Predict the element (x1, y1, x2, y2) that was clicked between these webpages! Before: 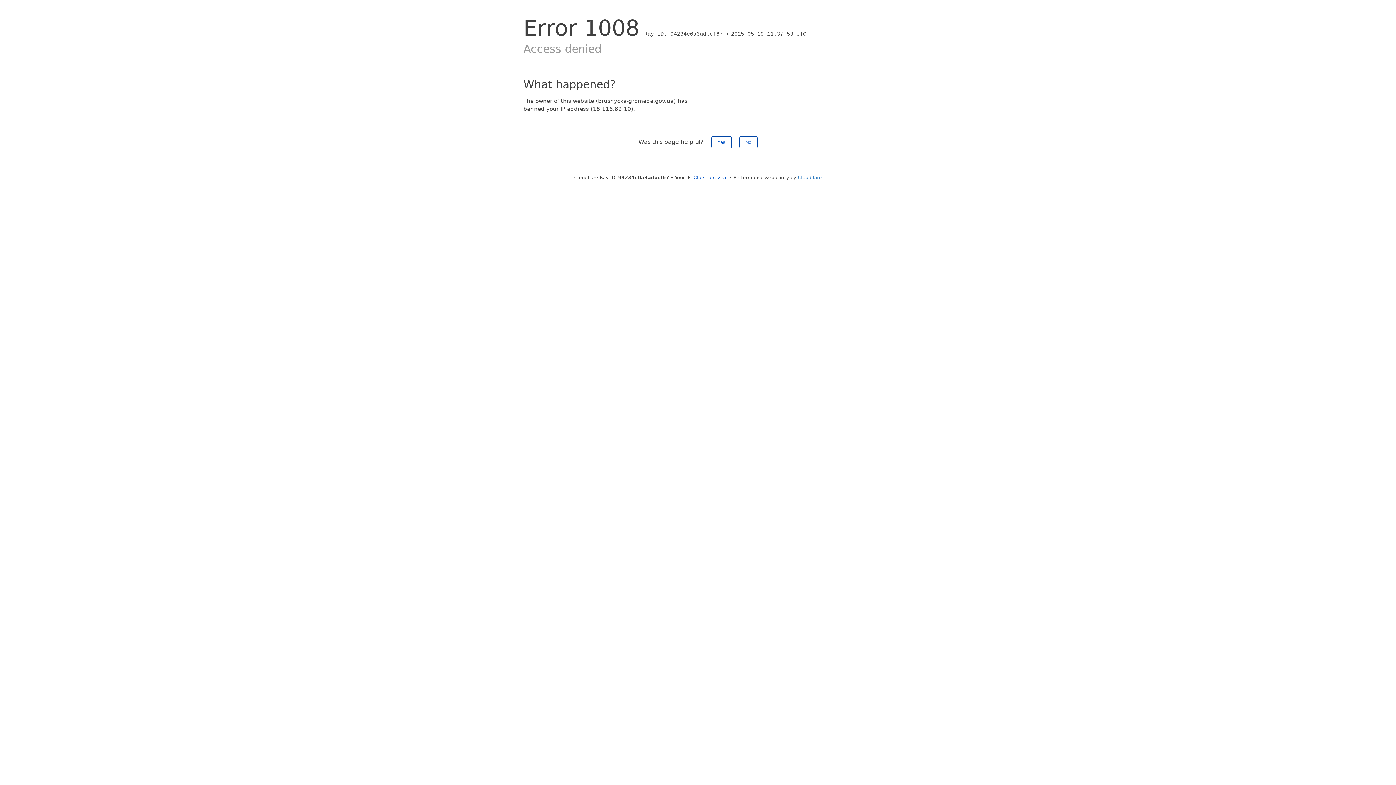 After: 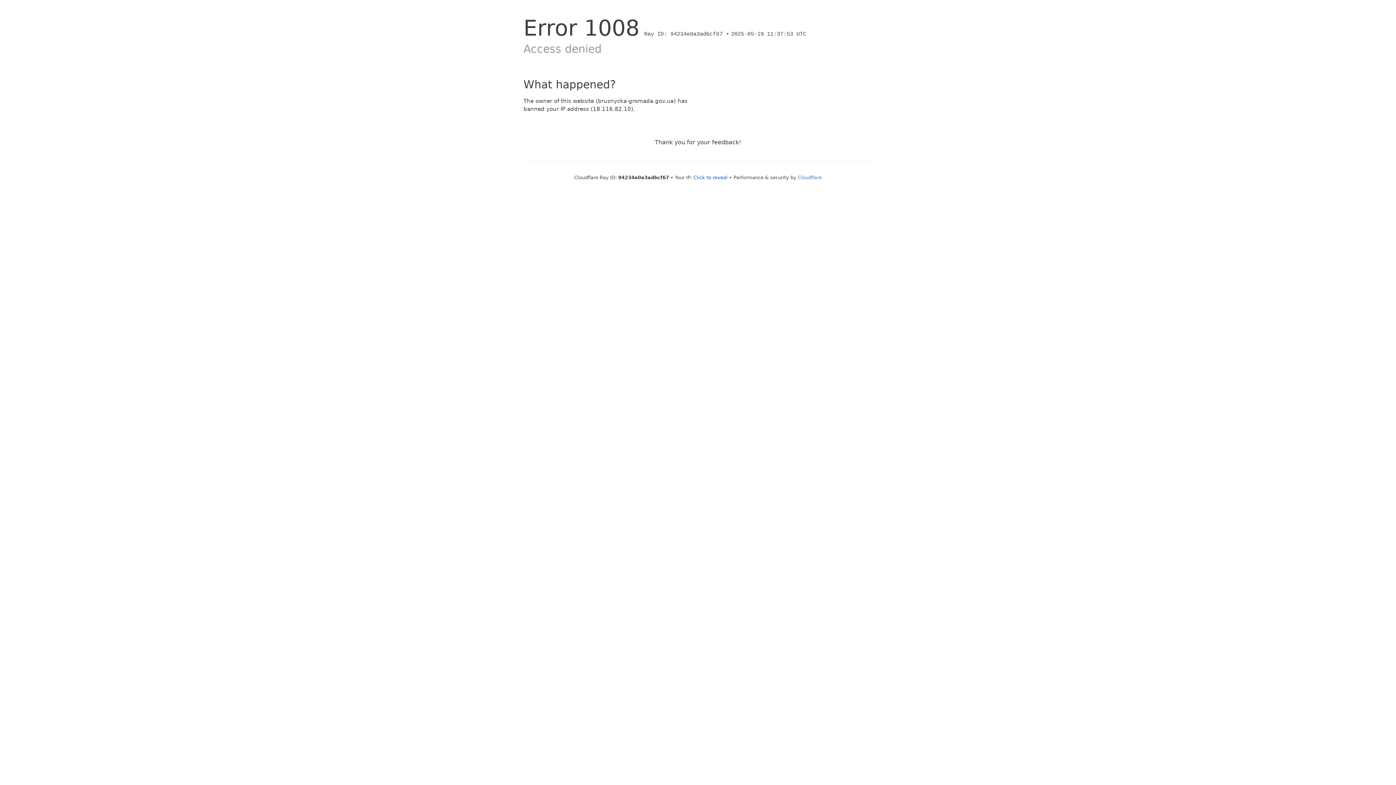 Action: label: No bbox: (739, 136, 757, 148)